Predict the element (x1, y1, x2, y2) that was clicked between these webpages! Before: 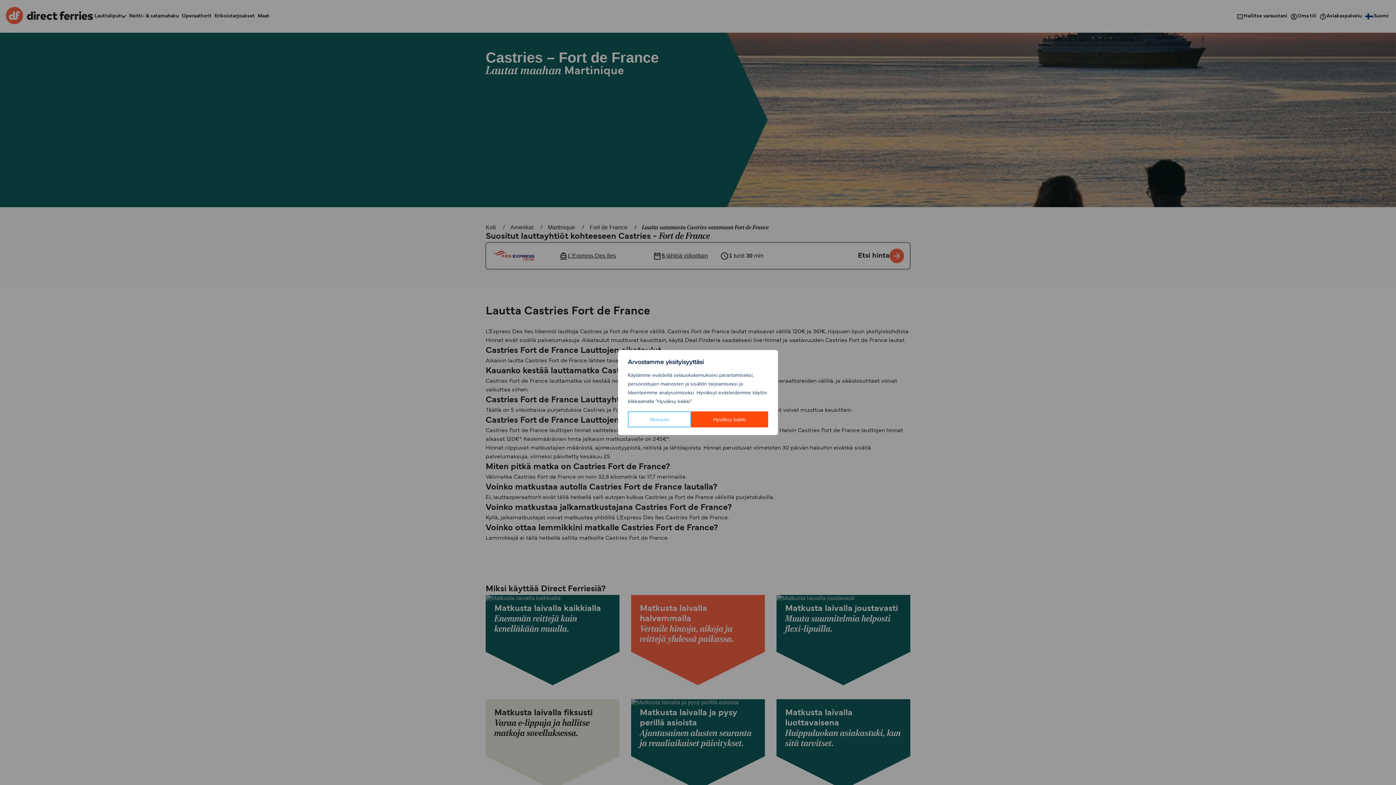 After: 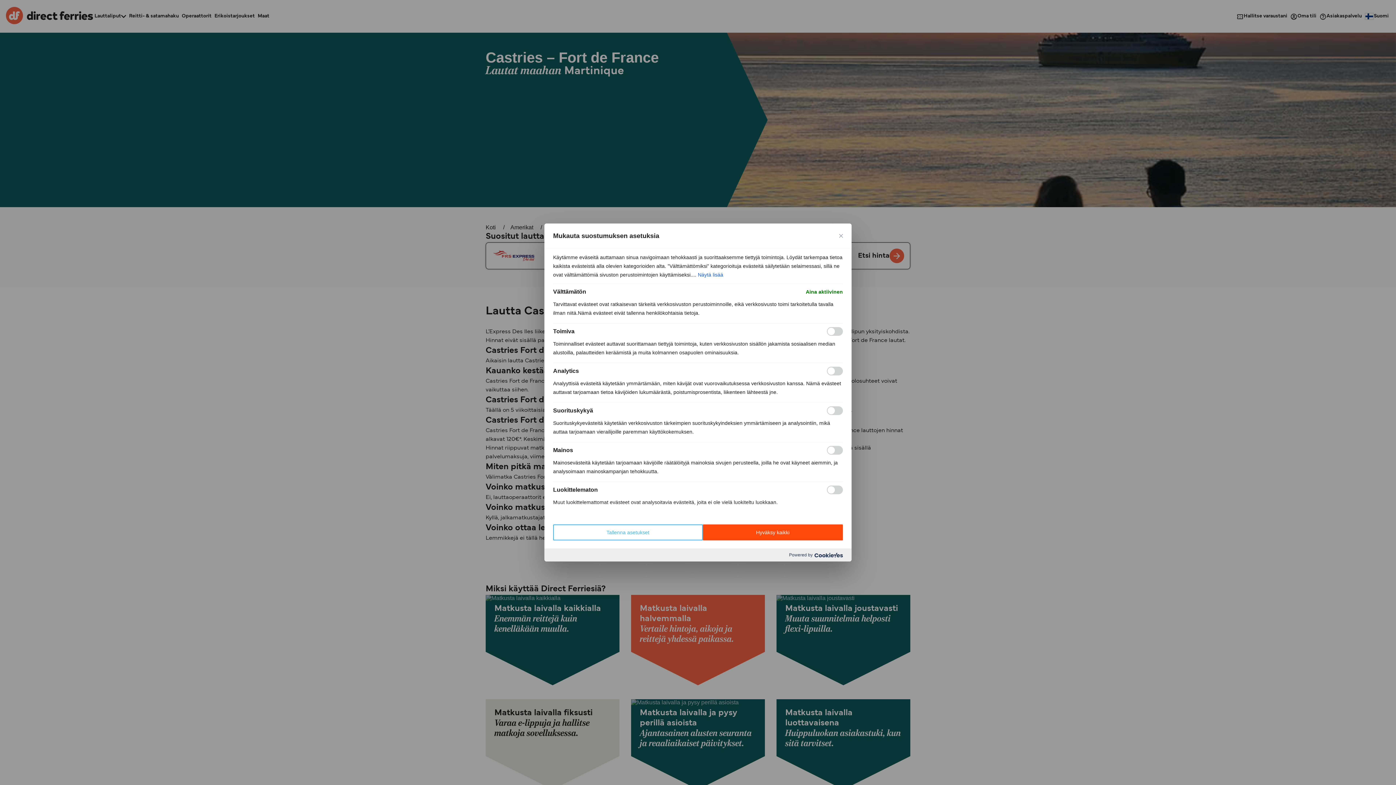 Action: label: Mukauta bbox: (628, 411, 691, 427)